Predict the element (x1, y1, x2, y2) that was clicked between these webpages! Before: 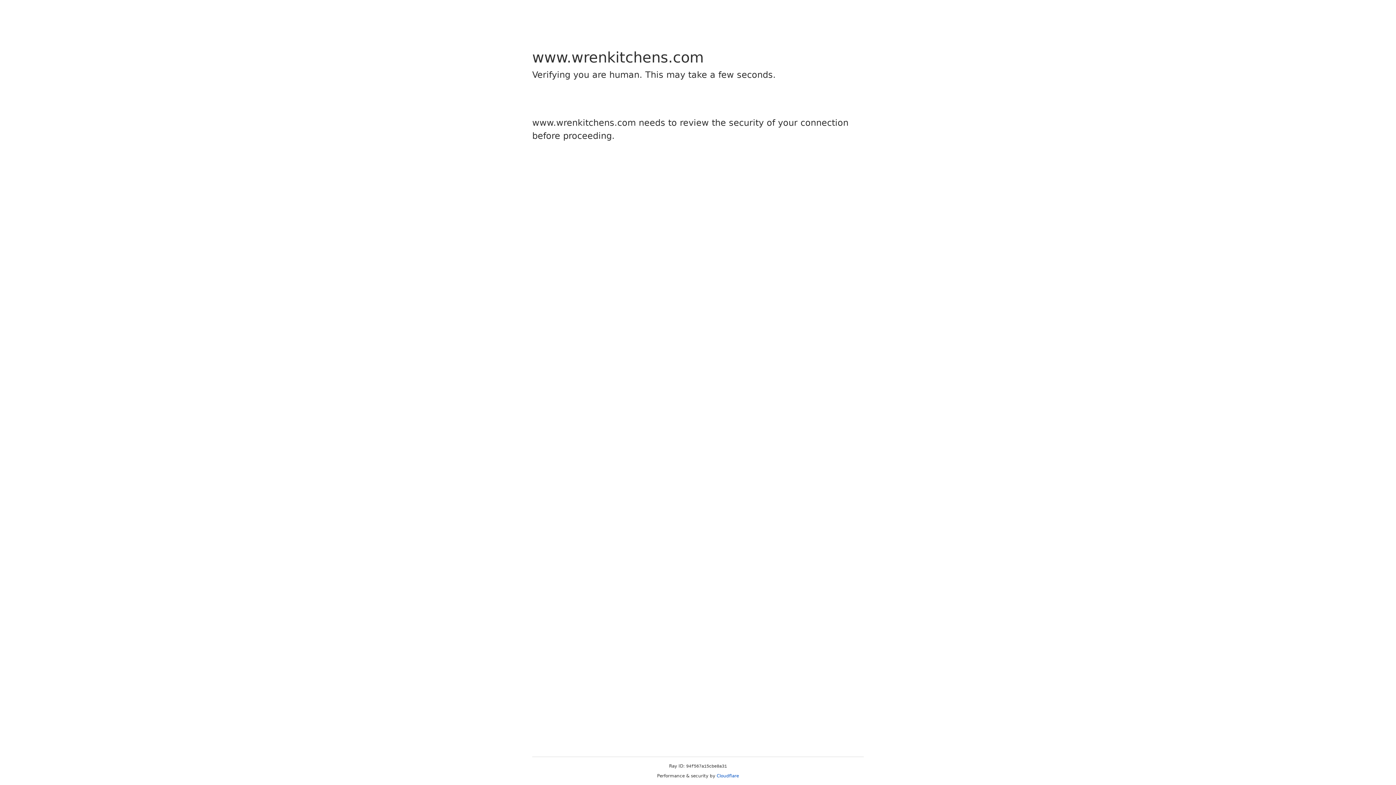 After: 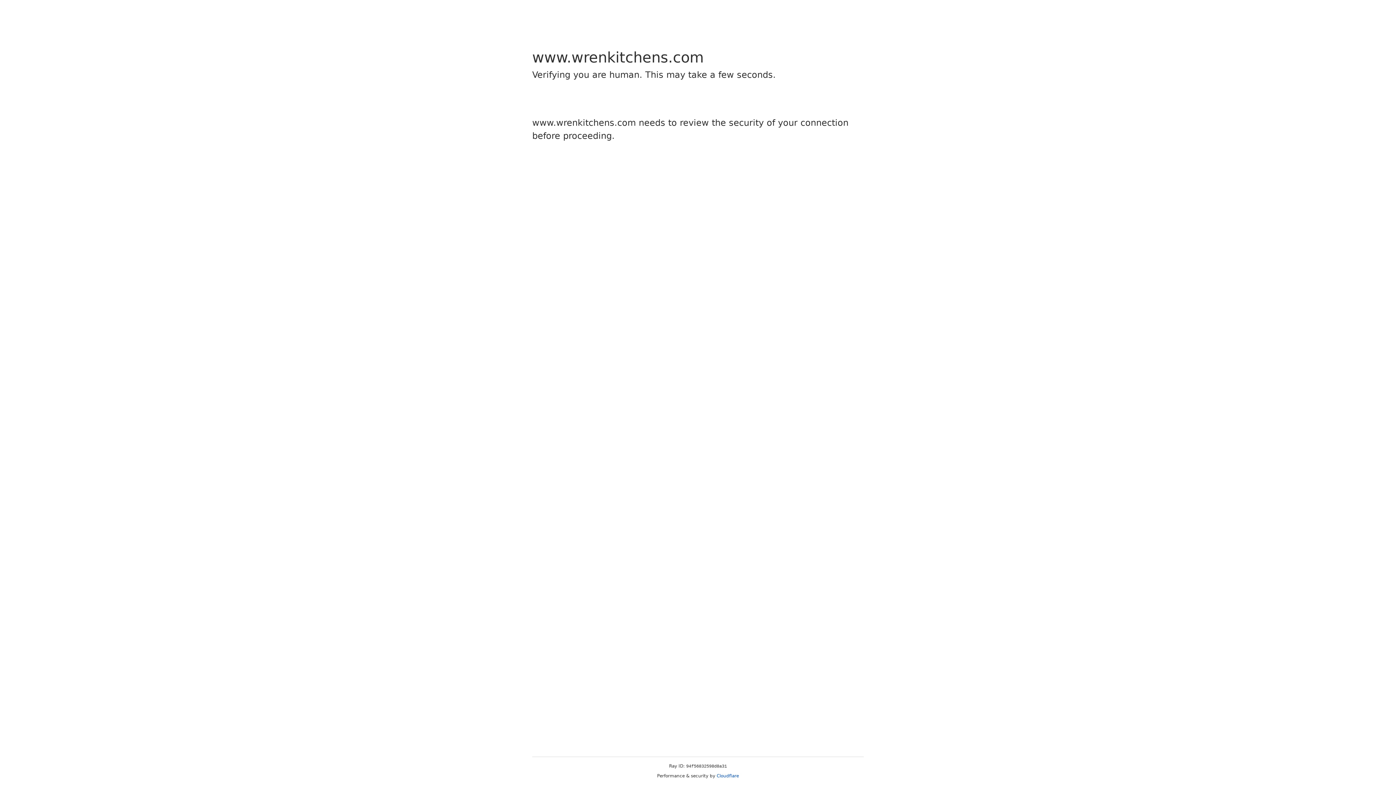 Action: label: Cloudflare bbox: (716, 773, 739, 778)